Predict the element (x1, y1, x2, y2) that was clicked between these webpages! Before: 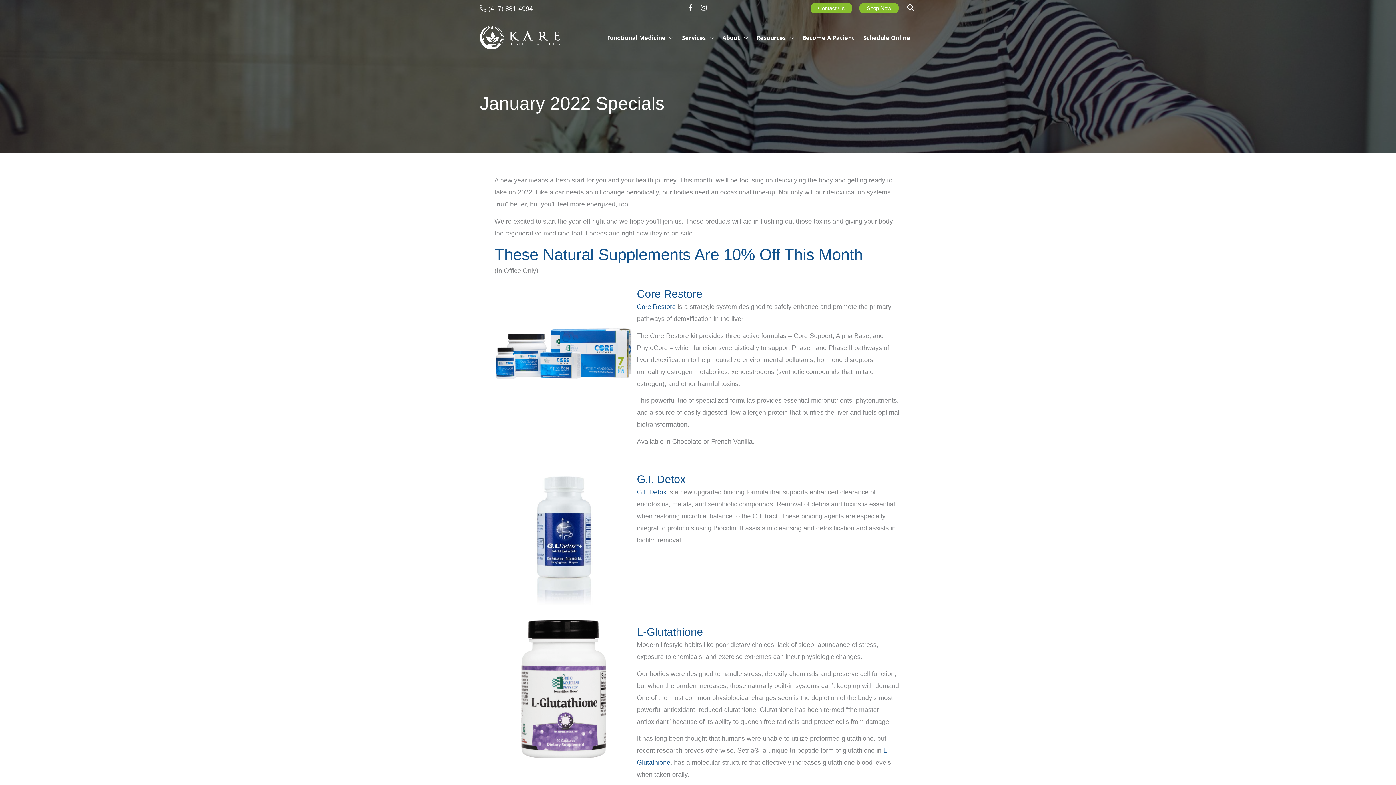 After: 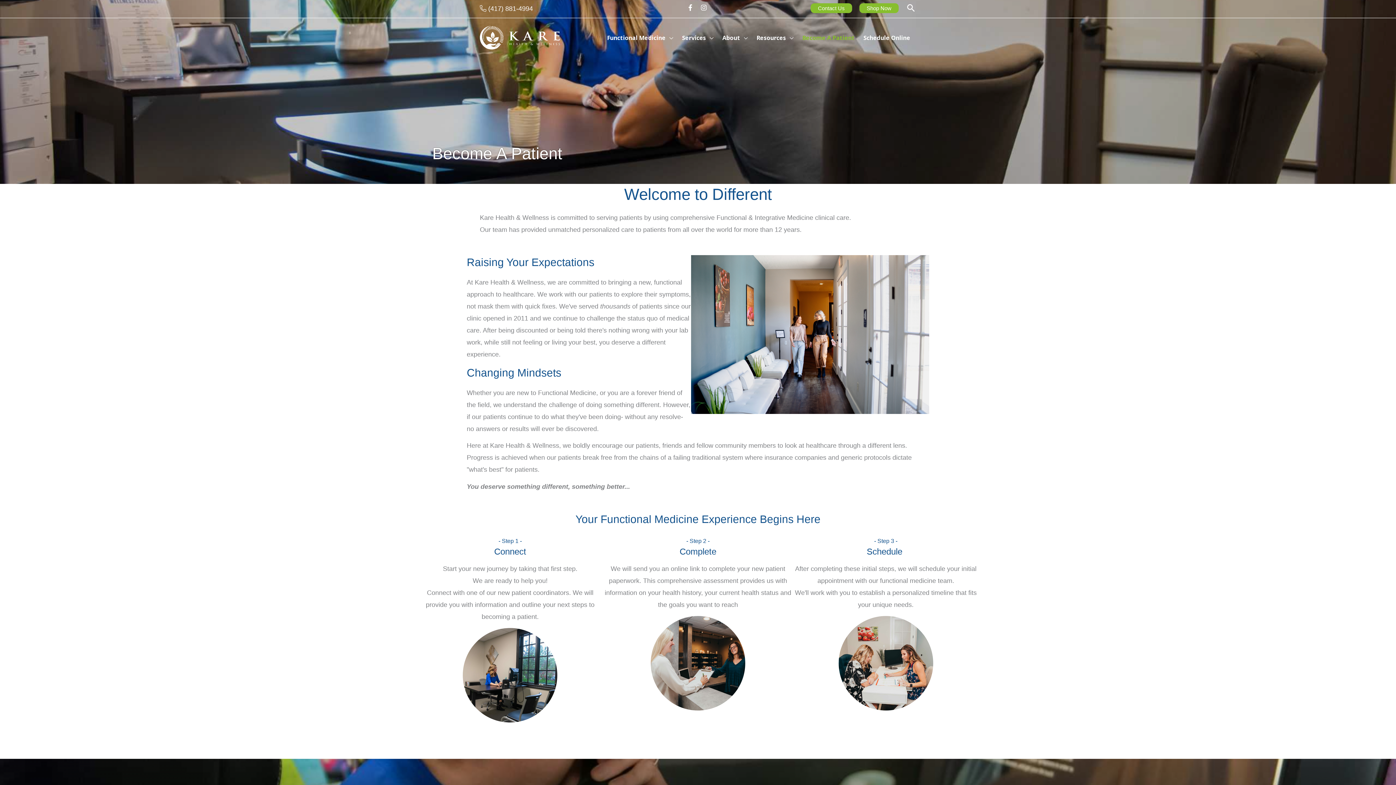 Action: bbox: (799, 25, 860, 50) label: Become A Patient